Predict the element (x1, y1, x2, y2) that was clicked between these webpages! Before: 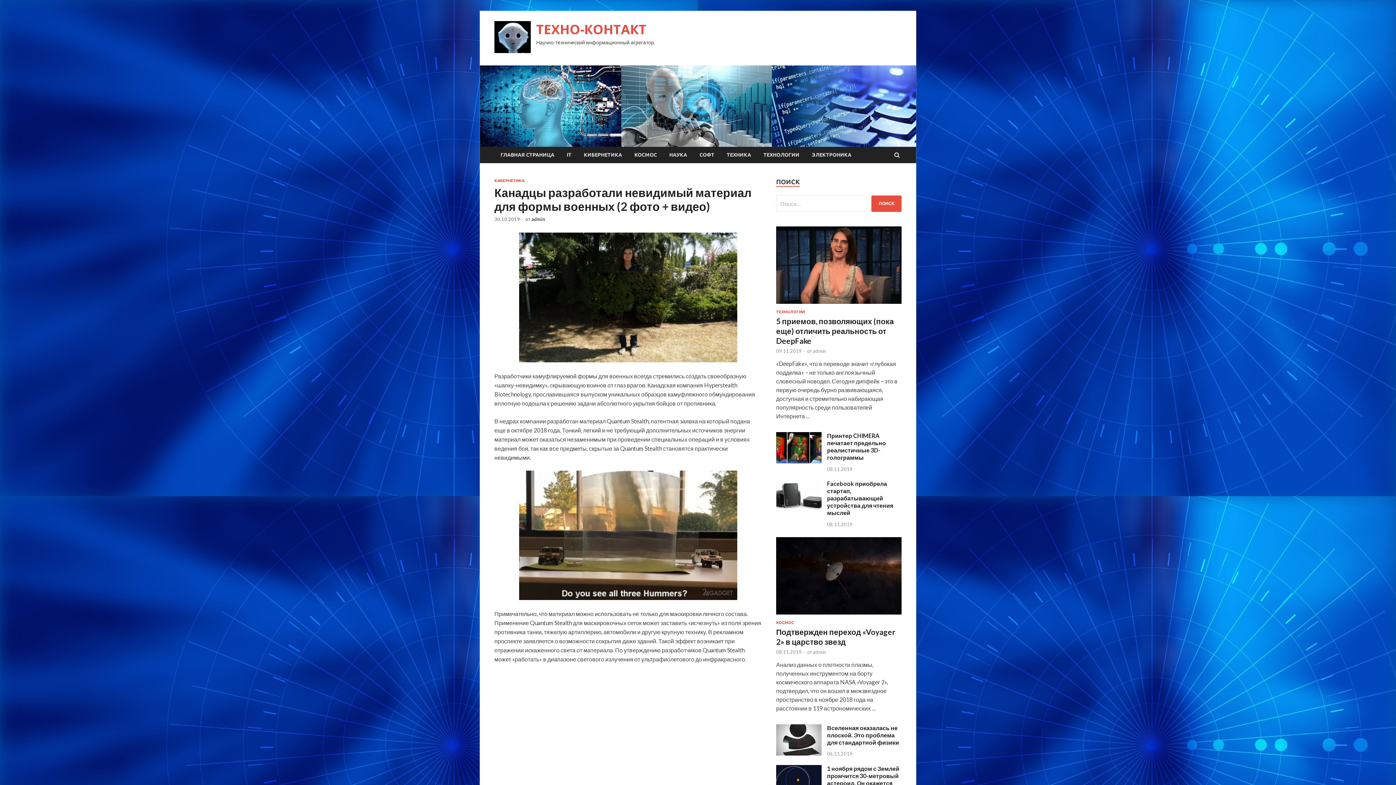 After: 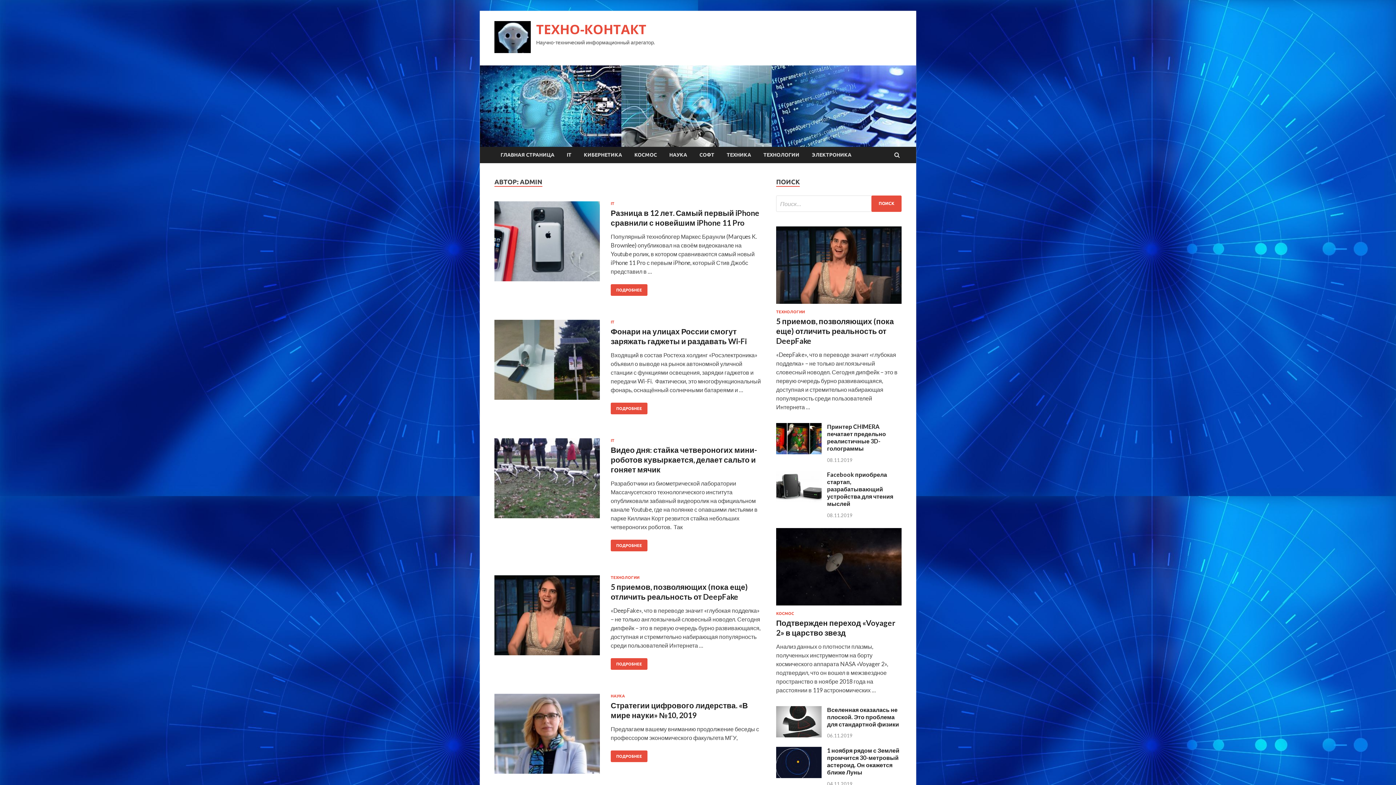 Action: label: admin bbox: (813, 348, 826, 354)